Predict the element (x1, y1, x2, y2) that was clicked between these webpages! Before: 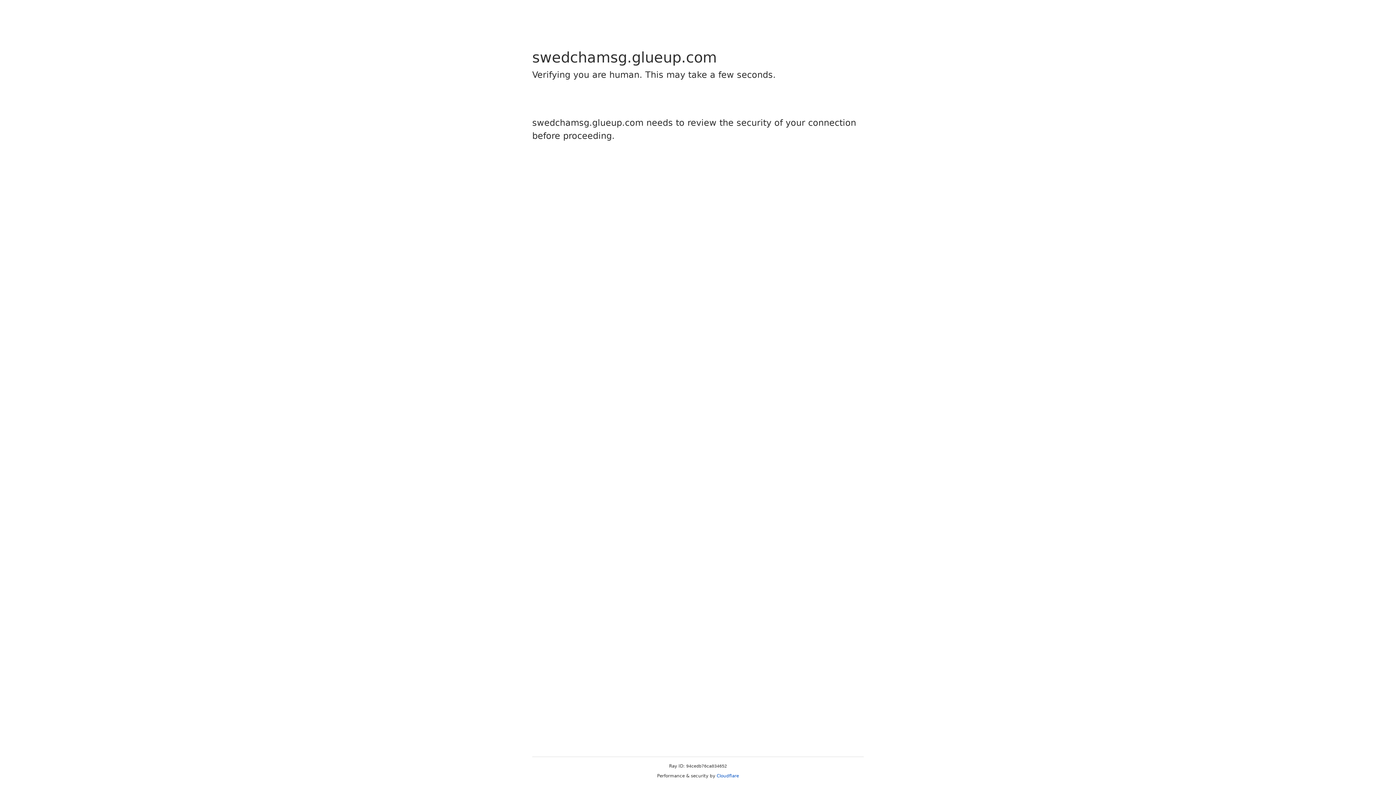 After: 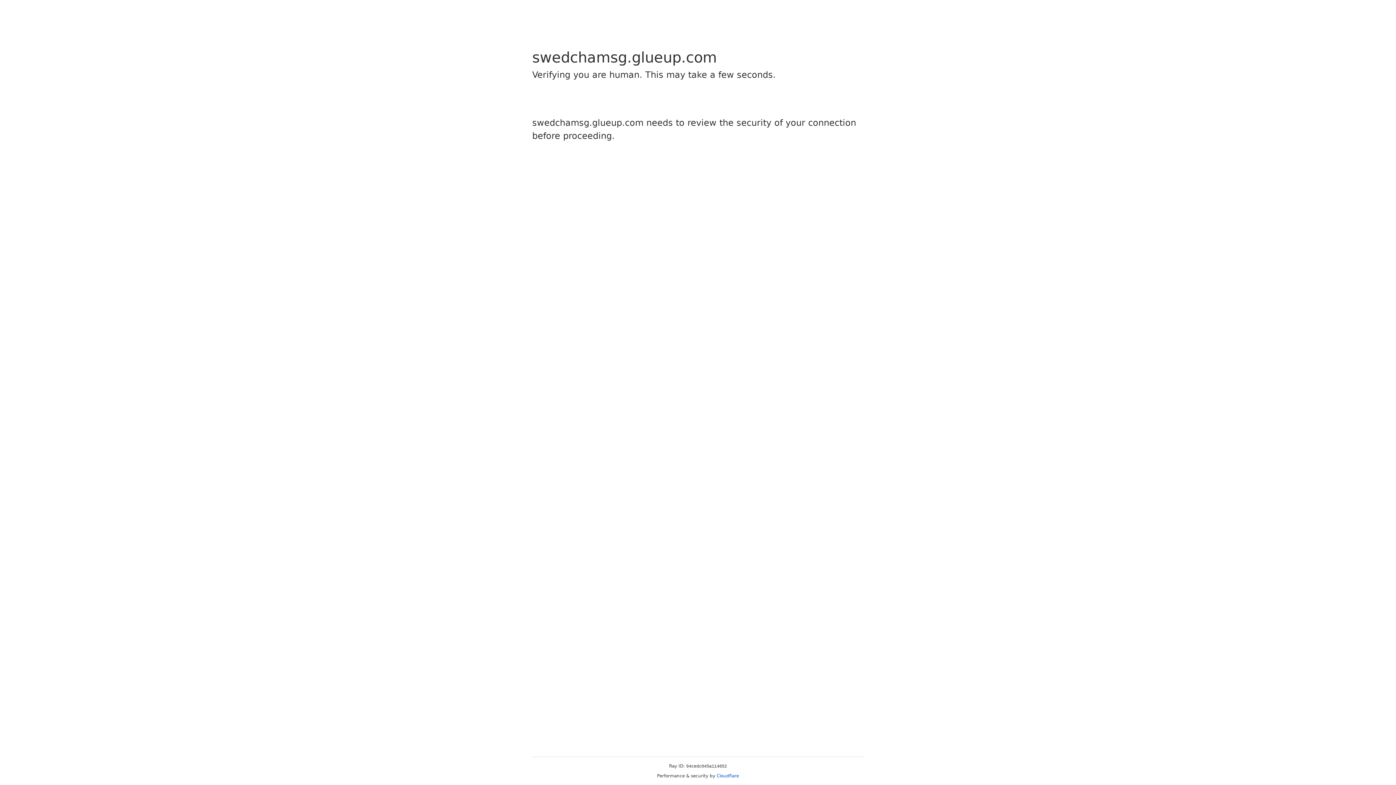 Action: label: Cloudflare bbox: (716, 773, 739, 778)